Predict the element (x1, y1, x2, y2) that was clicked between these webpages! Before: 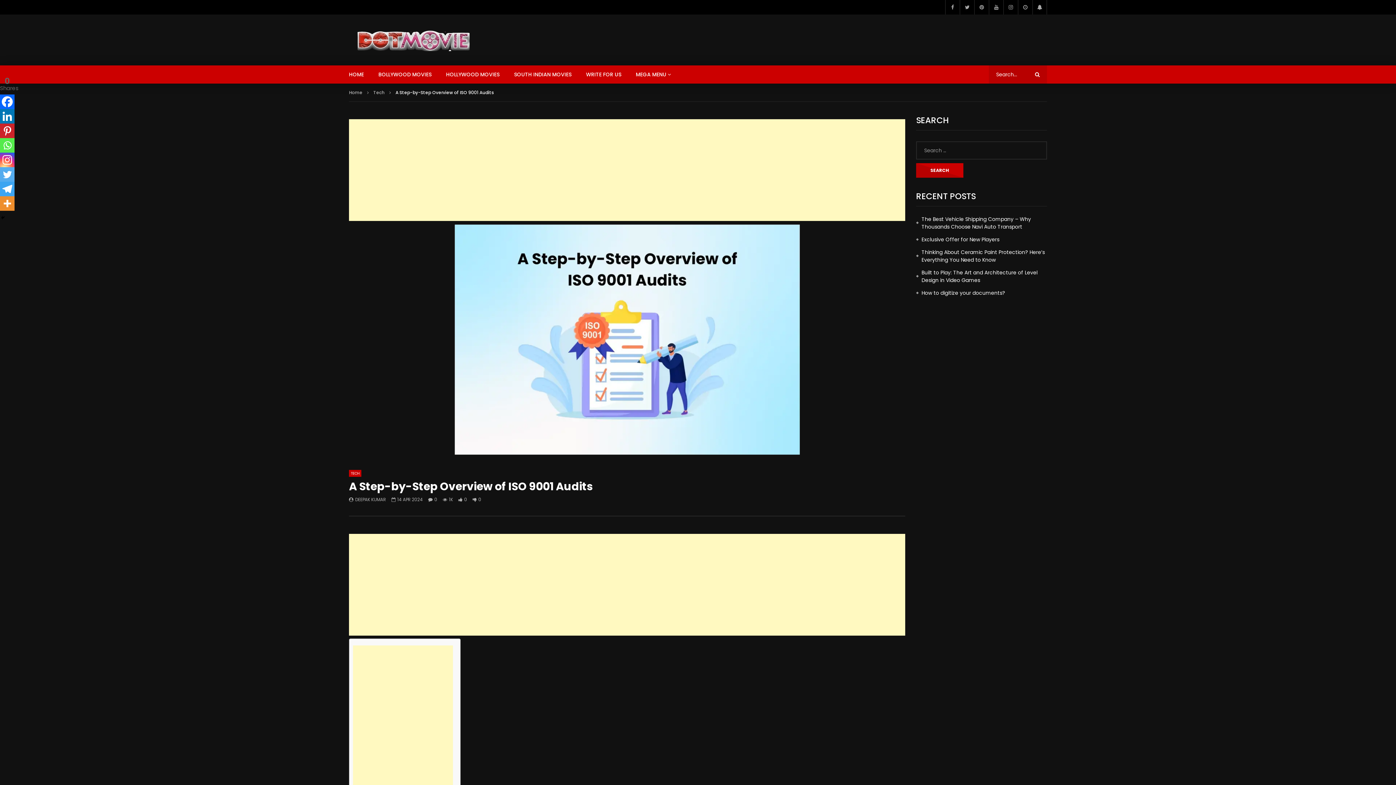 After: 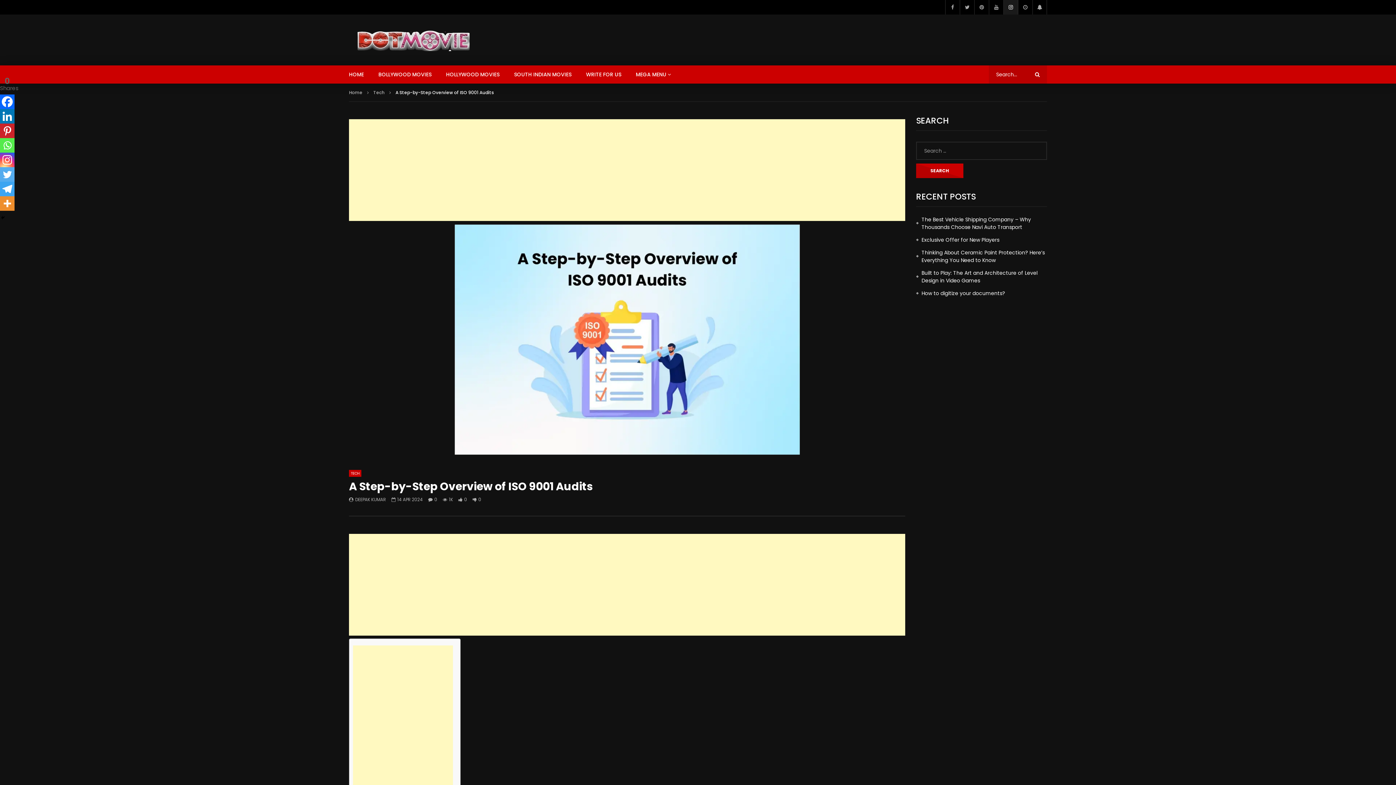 Action: bbox: (1003, 0, 1018, 14)